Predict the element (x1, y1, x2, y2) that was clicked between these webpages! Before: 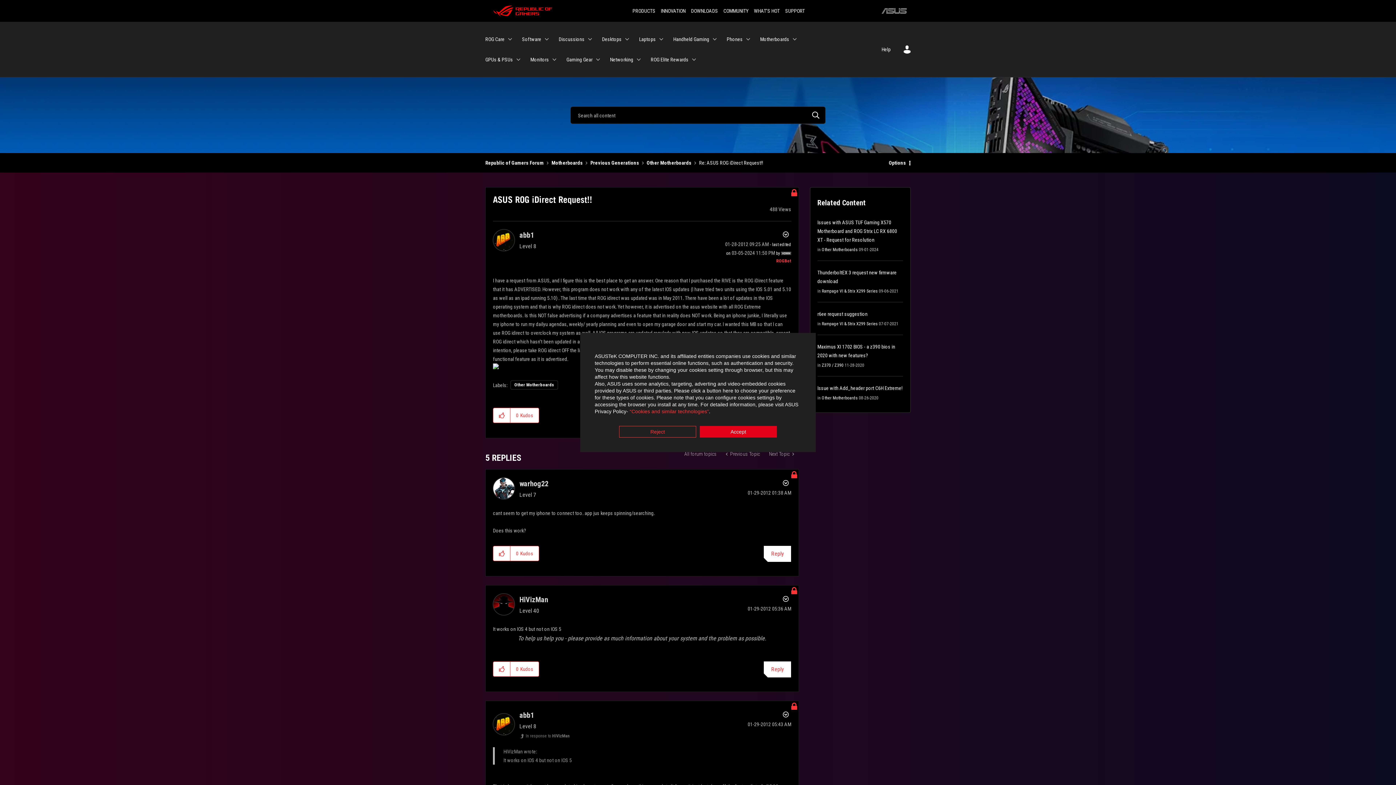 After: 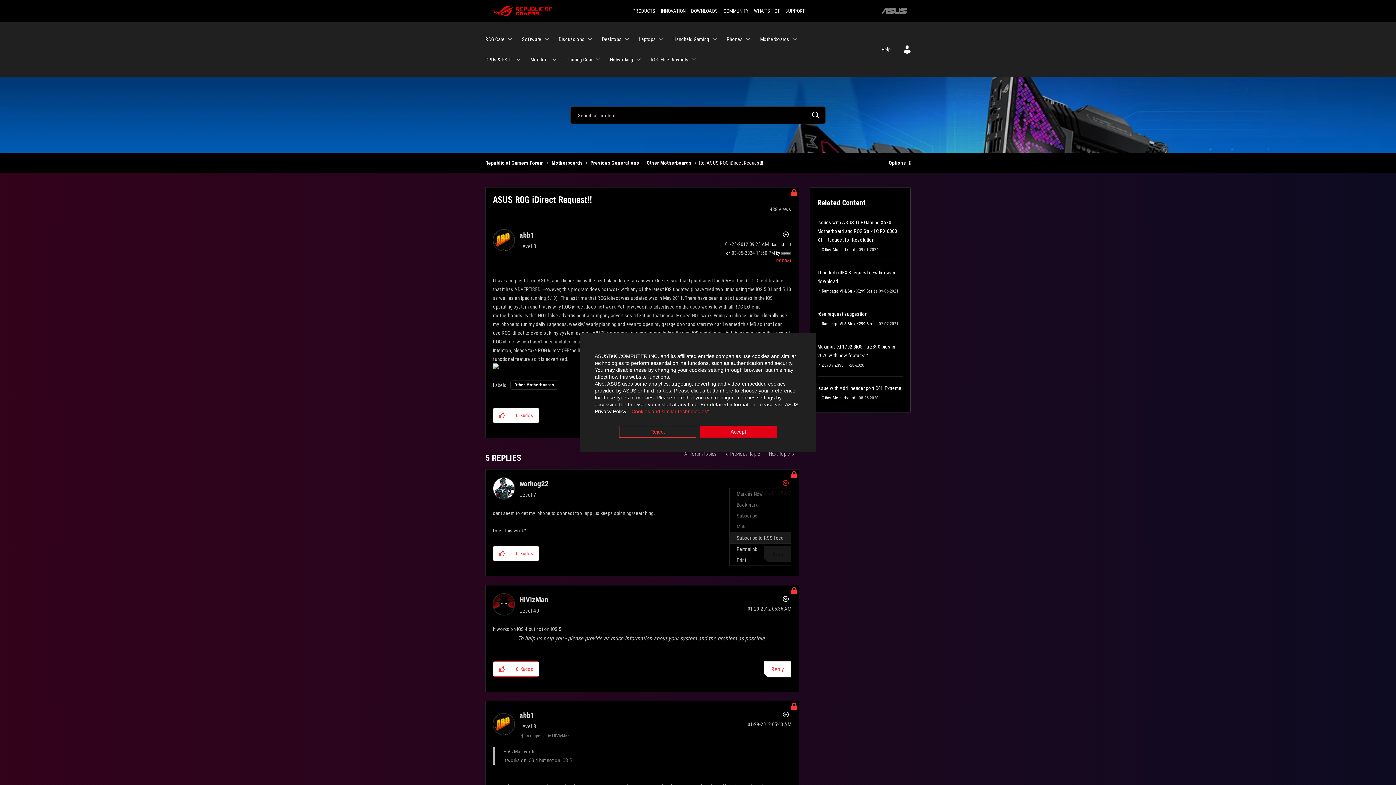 Action: label: Show comment option menu bbox: (779, 477, 791, 488)